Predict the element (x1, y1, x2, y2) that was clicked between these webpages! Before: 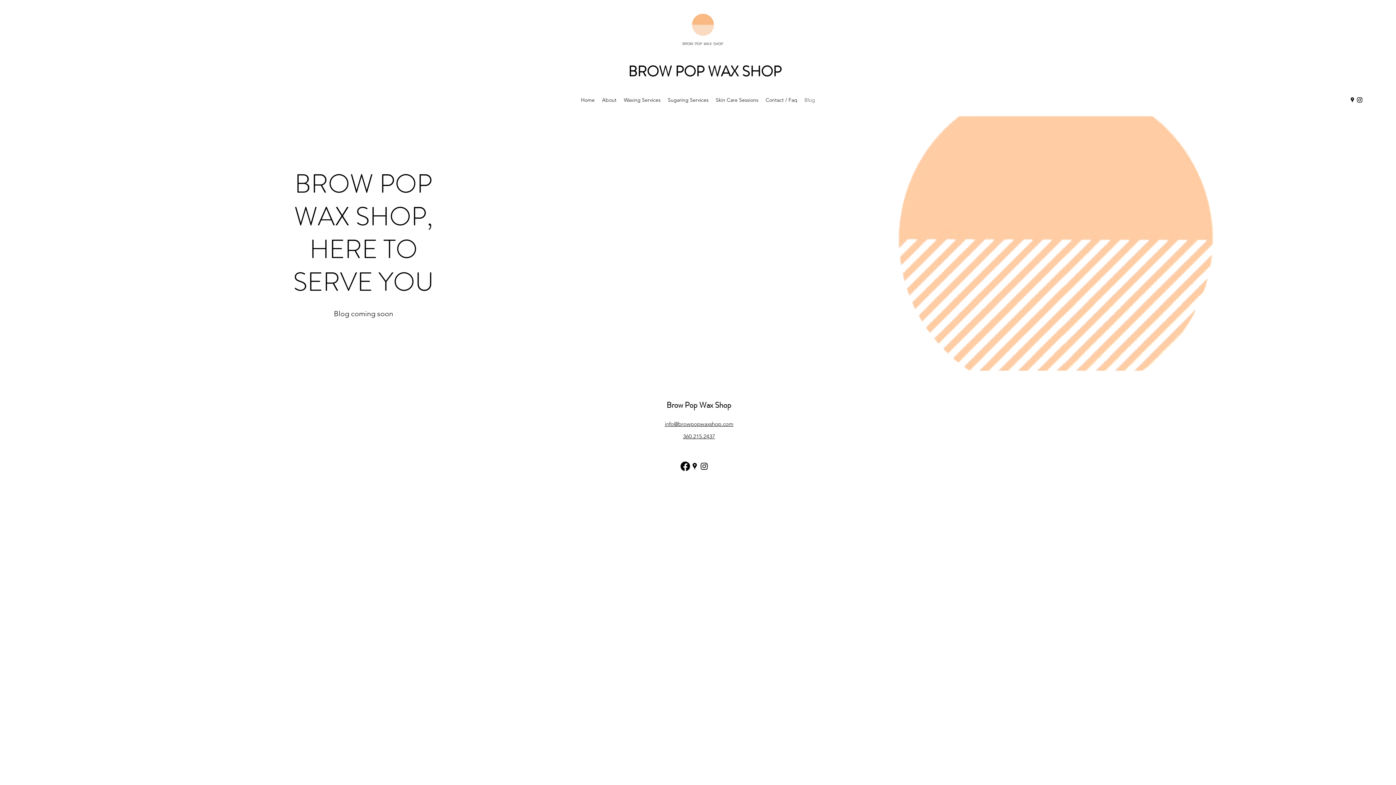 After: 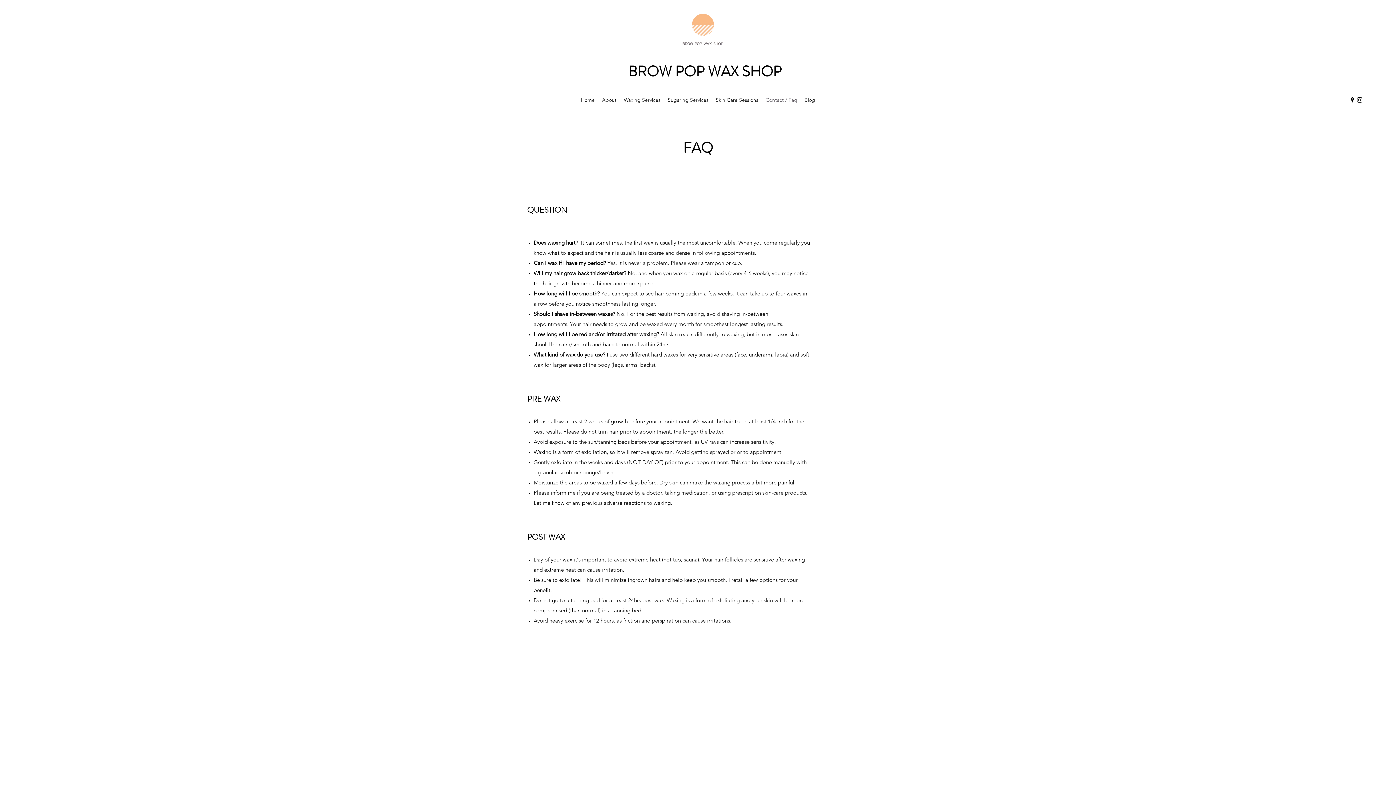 Action: label: Contact / Faq bbox: (762, 94, 801, 105)